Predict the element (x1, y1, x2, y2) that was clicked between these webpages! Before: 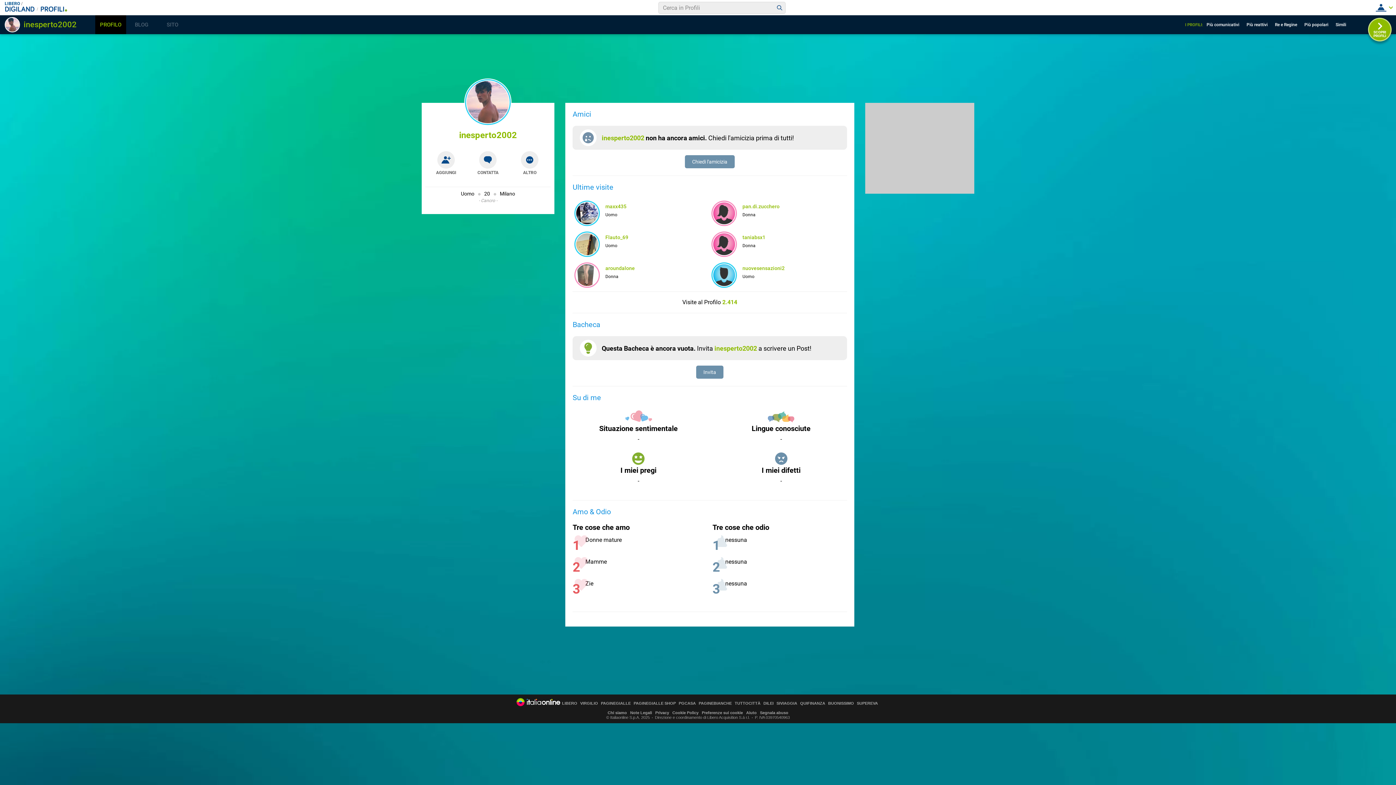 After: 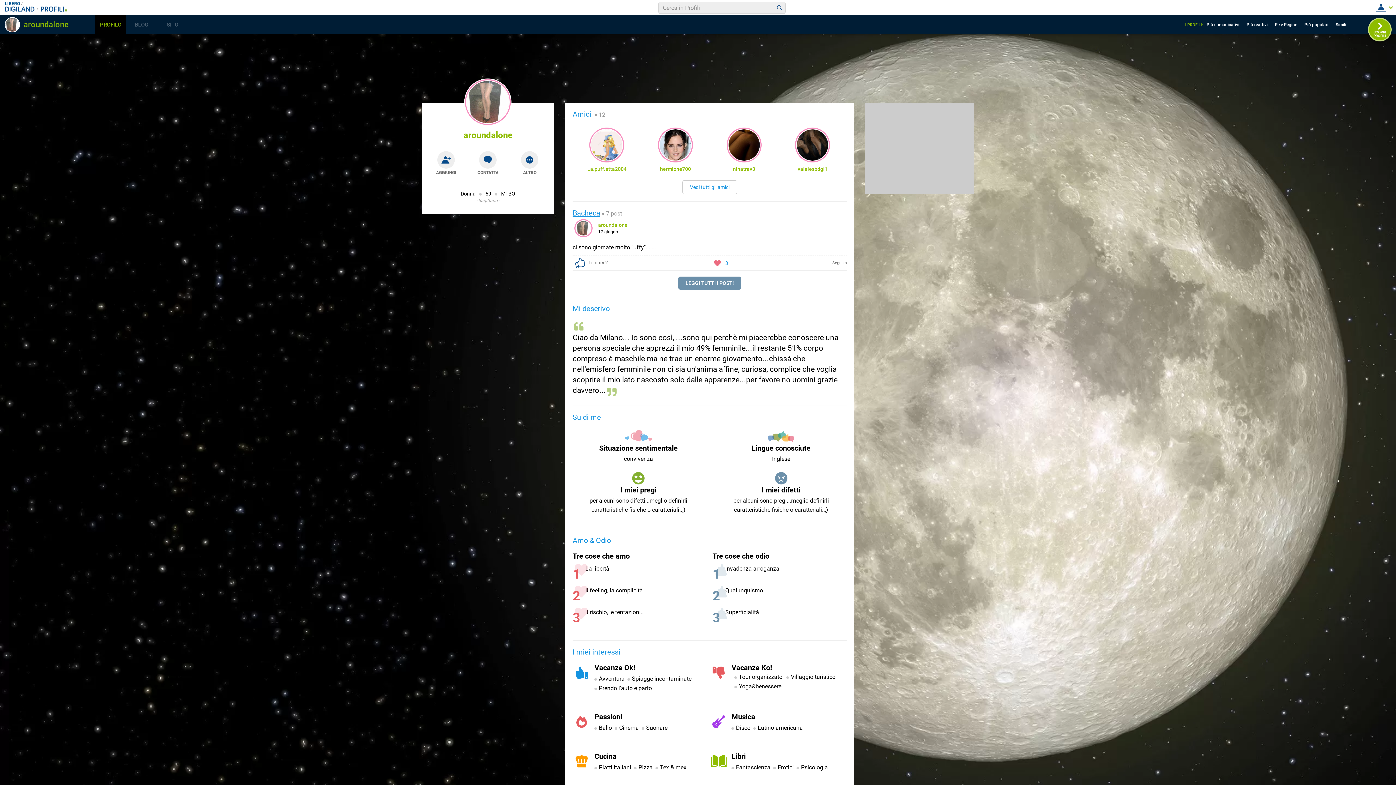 Action: label: aroundalone bbox: (605, 265, 634, 271)